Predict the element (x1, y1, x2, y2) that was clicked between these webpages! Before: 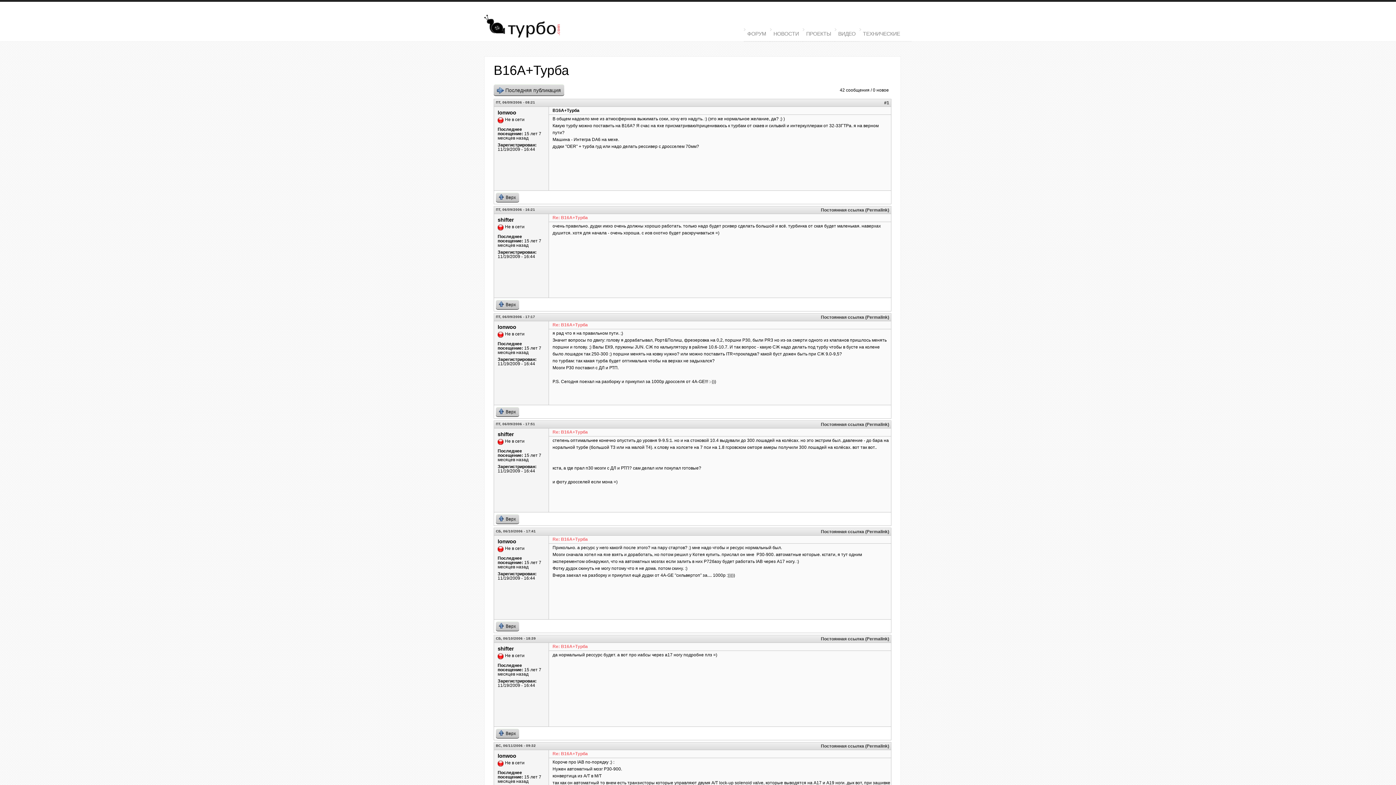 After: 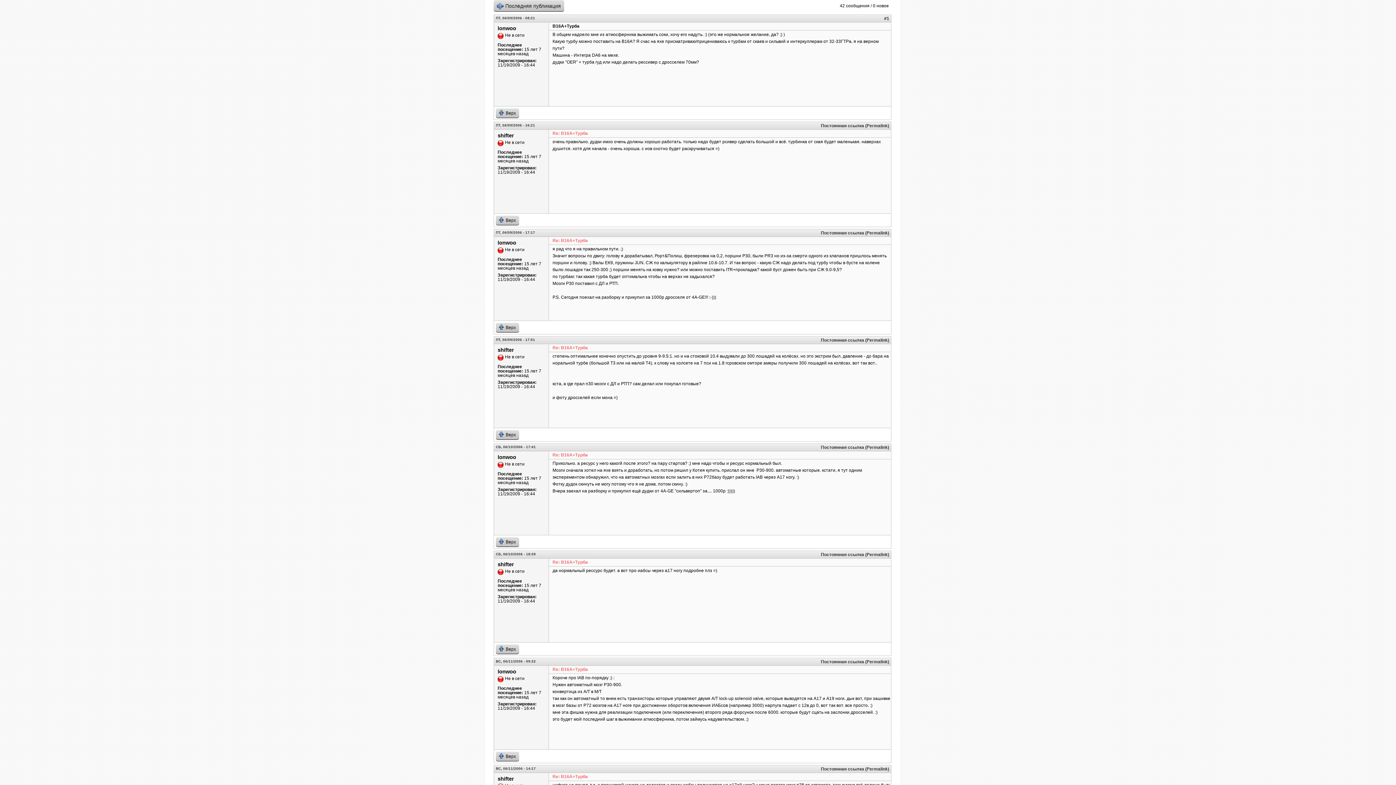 Action: bbox: (496, 407, 519, 416) label: Верх